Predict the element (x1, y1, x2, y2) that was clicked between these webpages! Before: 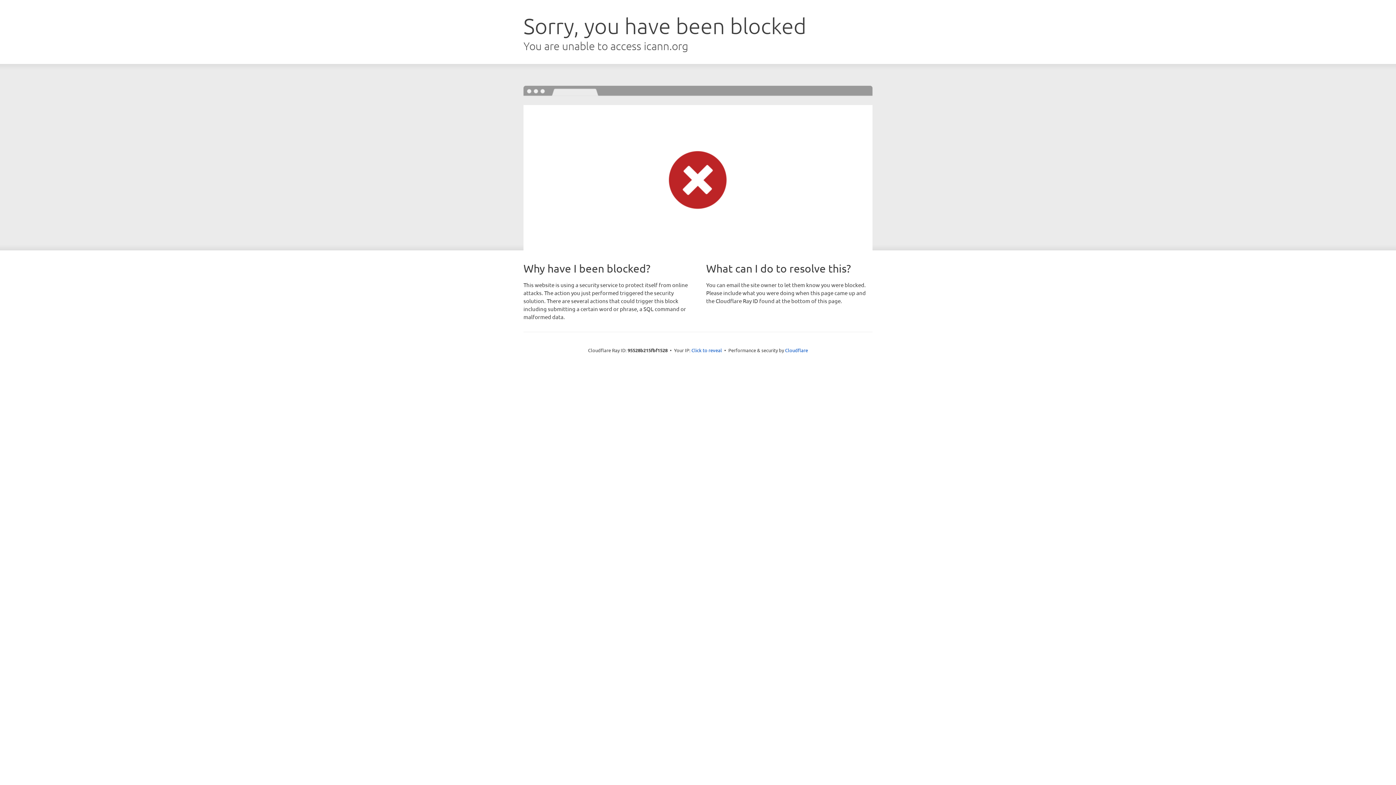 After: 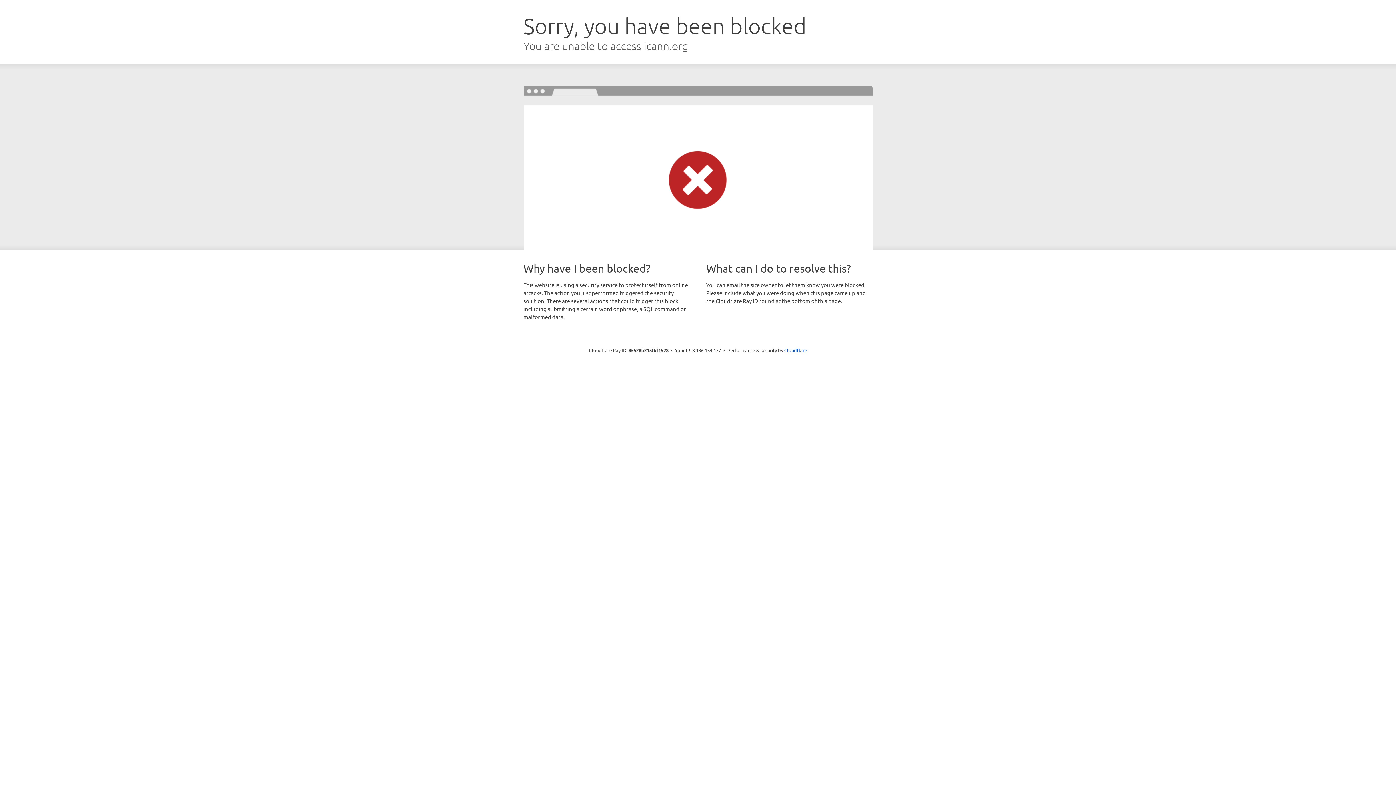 Action: bbox: (691, 346, 722, 353) label: Click to reveal